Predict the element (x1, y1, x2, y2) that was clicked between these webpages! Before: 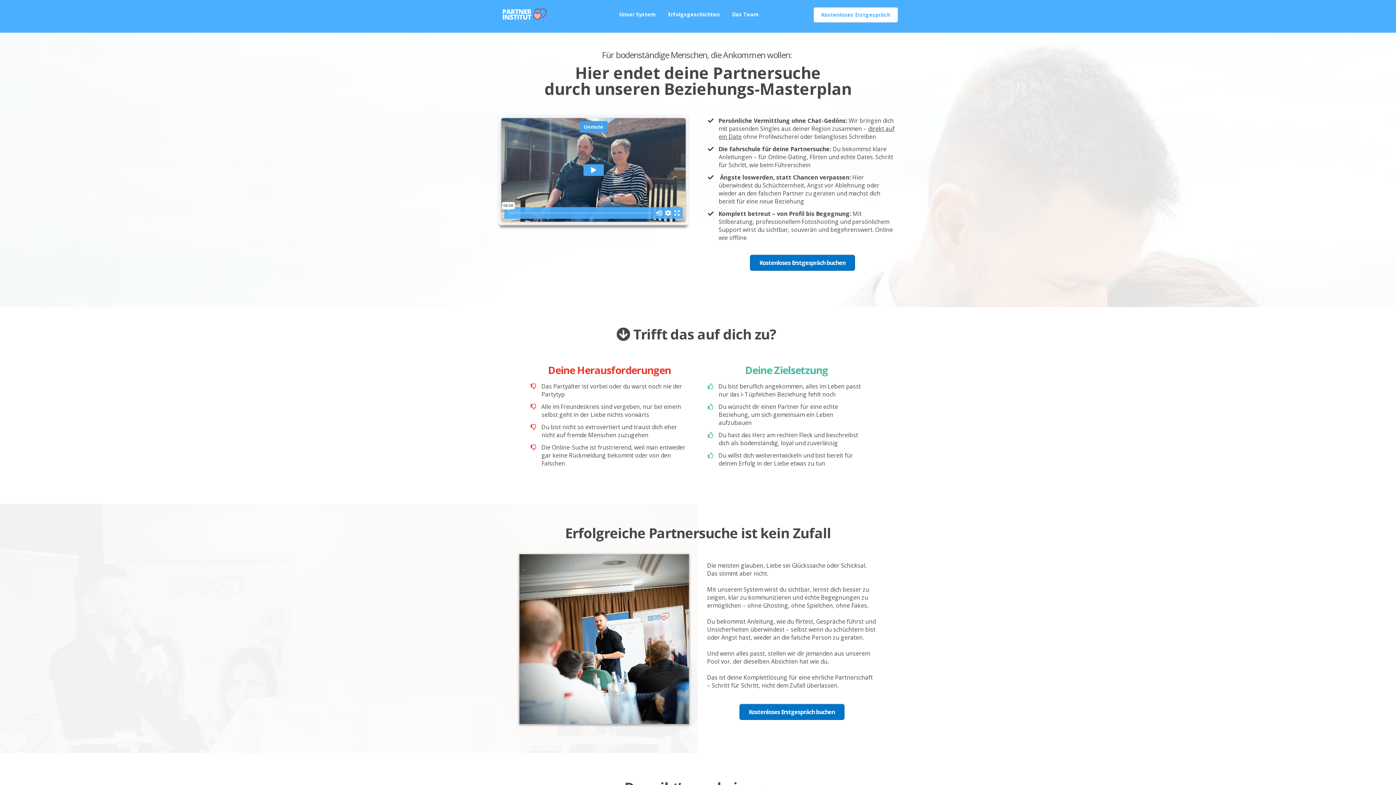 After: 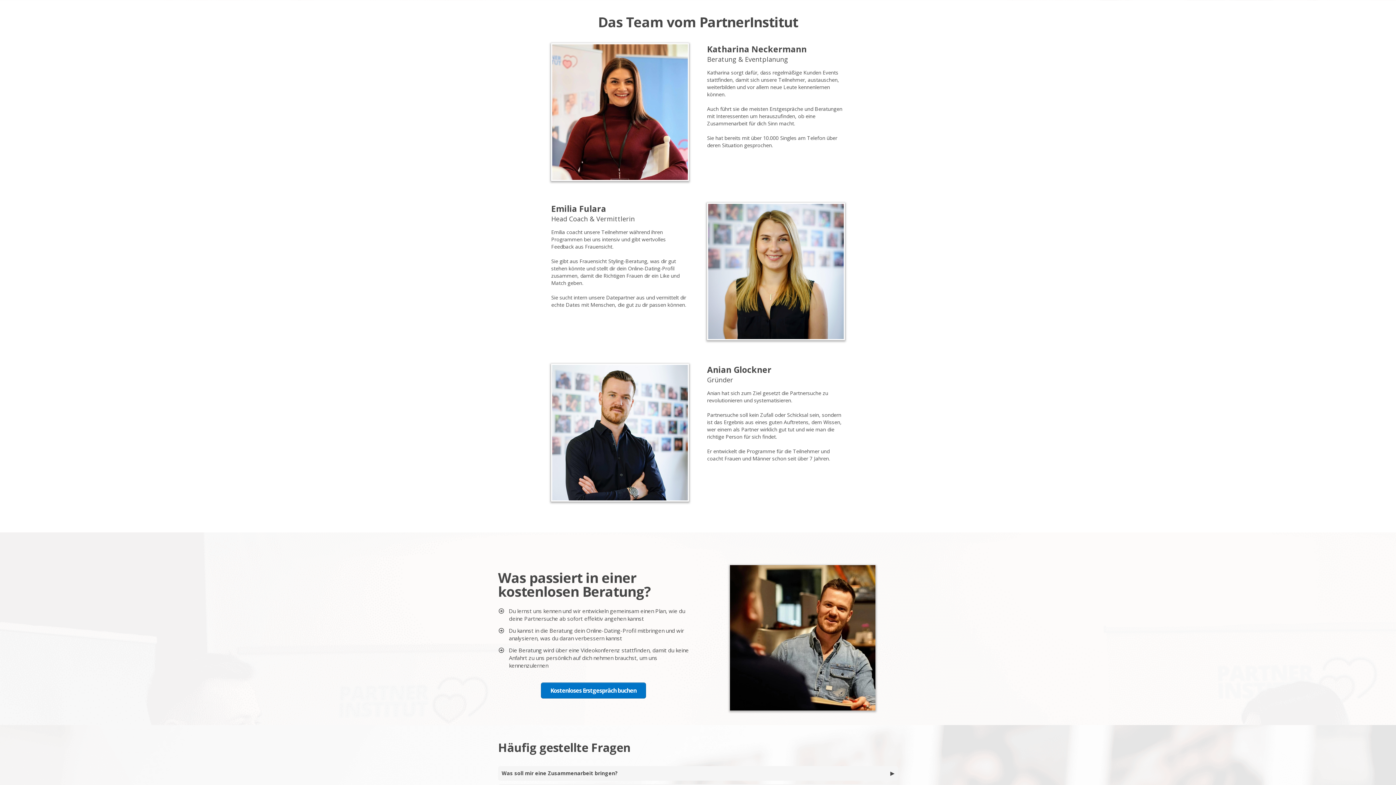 Action: bbox: (732, 10, 758, 17) label: Das Team